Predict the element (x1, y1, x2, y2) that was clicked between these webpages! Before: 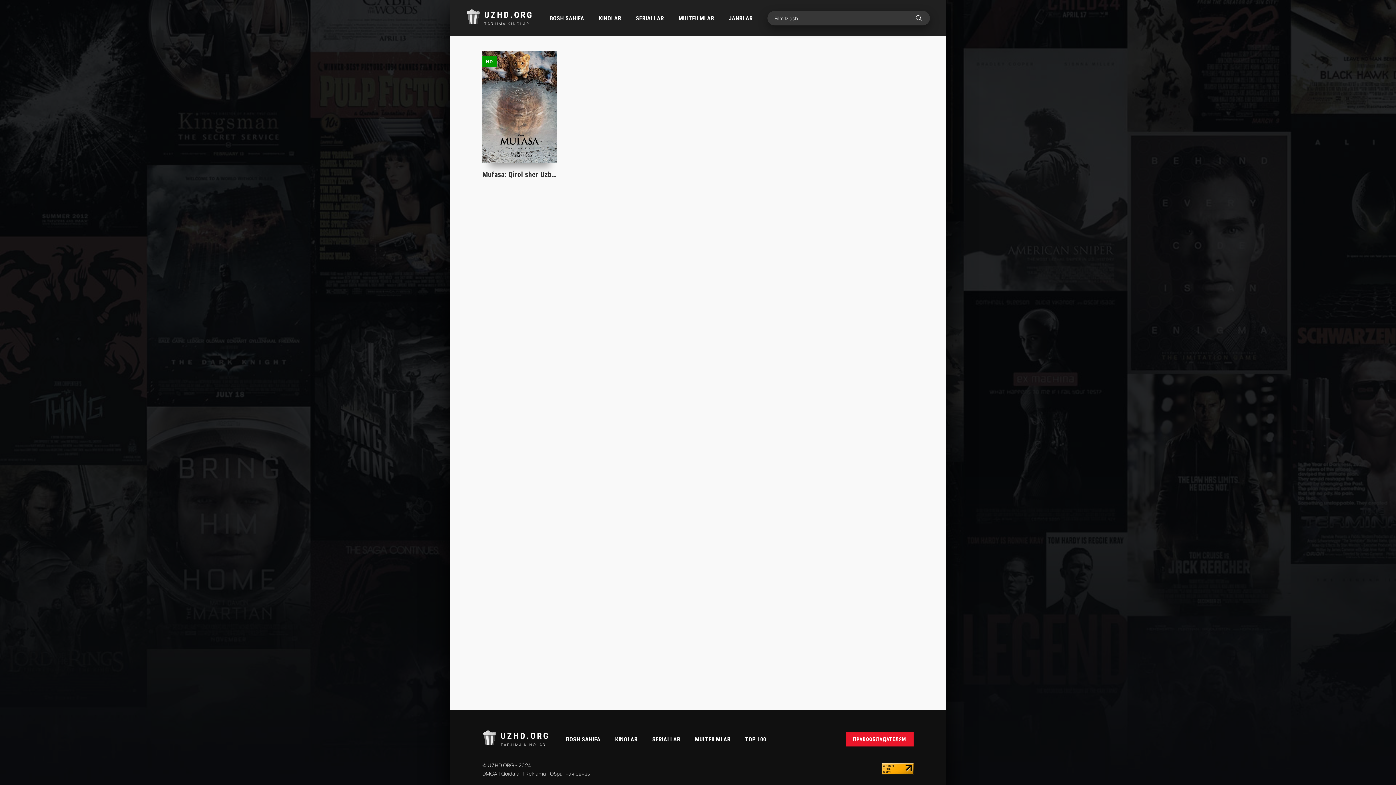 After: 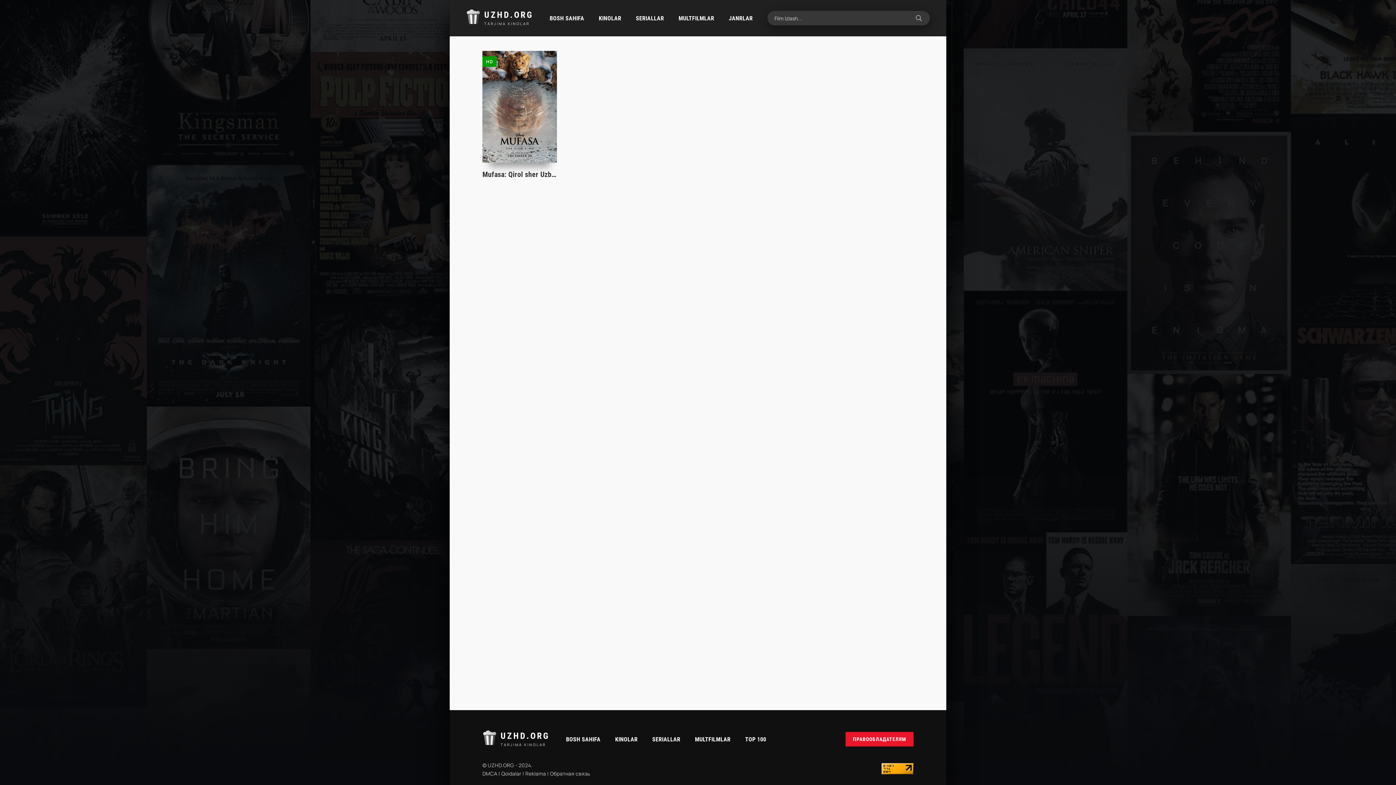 Action: bbox: (881, 769, 913, 776)